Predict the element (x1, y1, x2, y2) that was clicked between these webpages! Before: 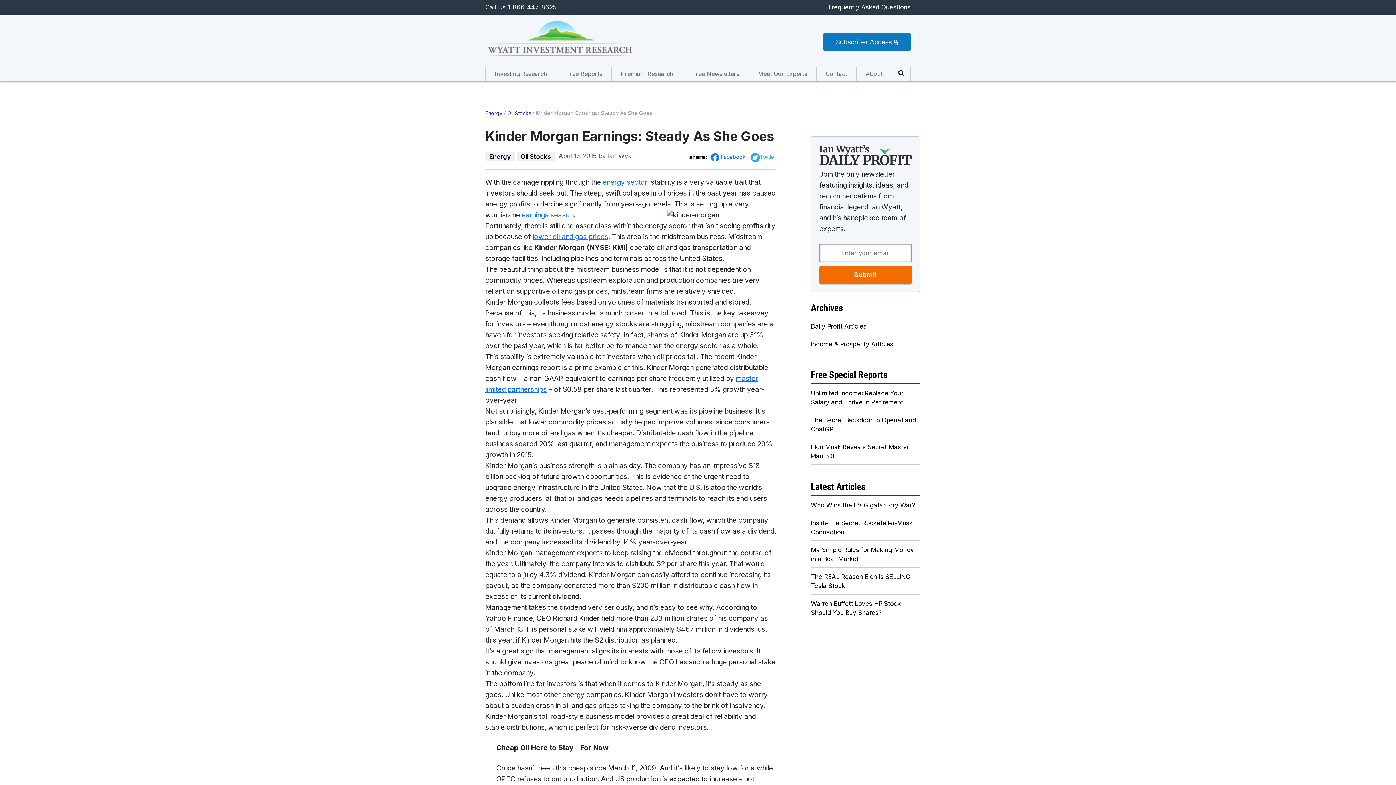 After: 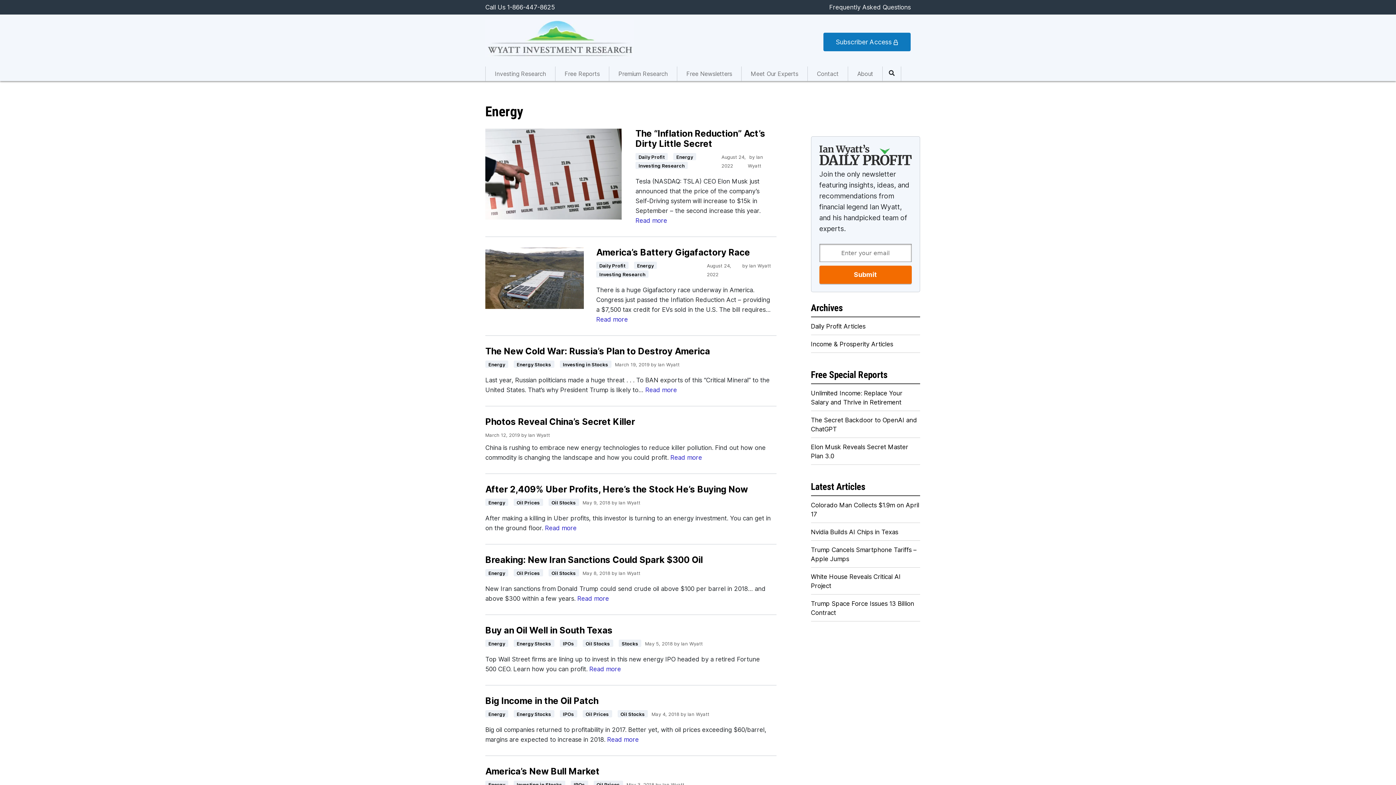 Action: bbox: (485, 109, 502, 117) label: Energy